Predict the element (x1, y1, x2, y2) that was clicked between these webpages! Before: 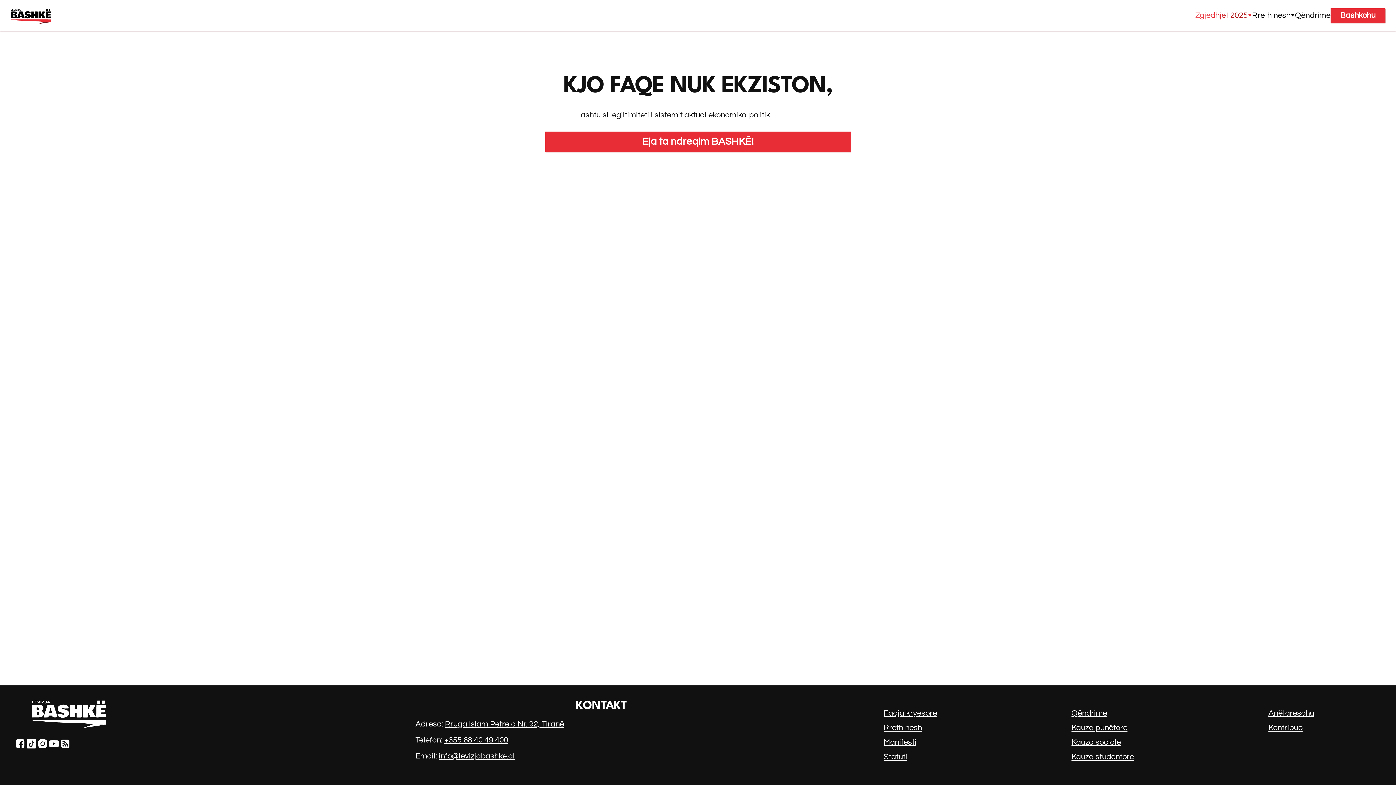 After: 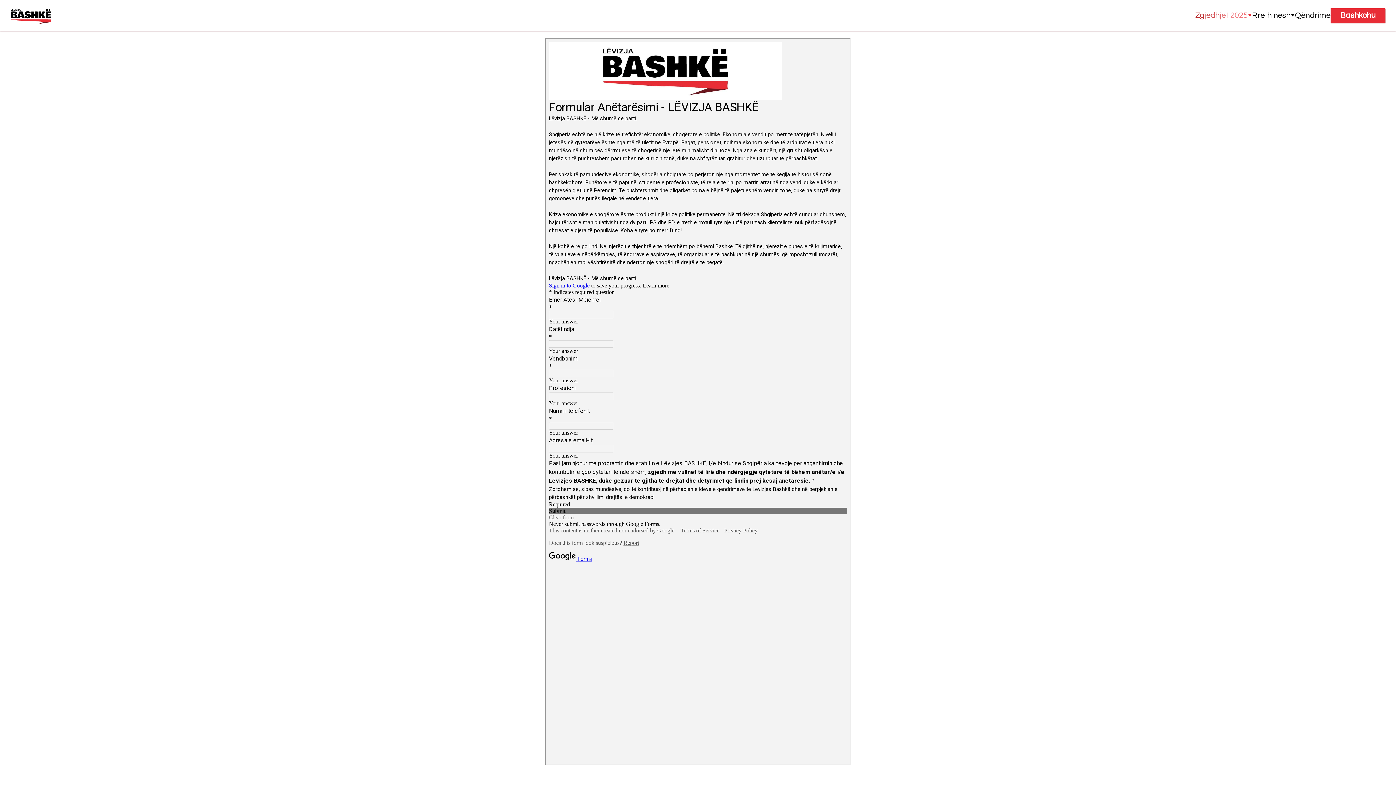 Action: label: Anëtaresohu bbox: (1268, 709, 1314, 717)